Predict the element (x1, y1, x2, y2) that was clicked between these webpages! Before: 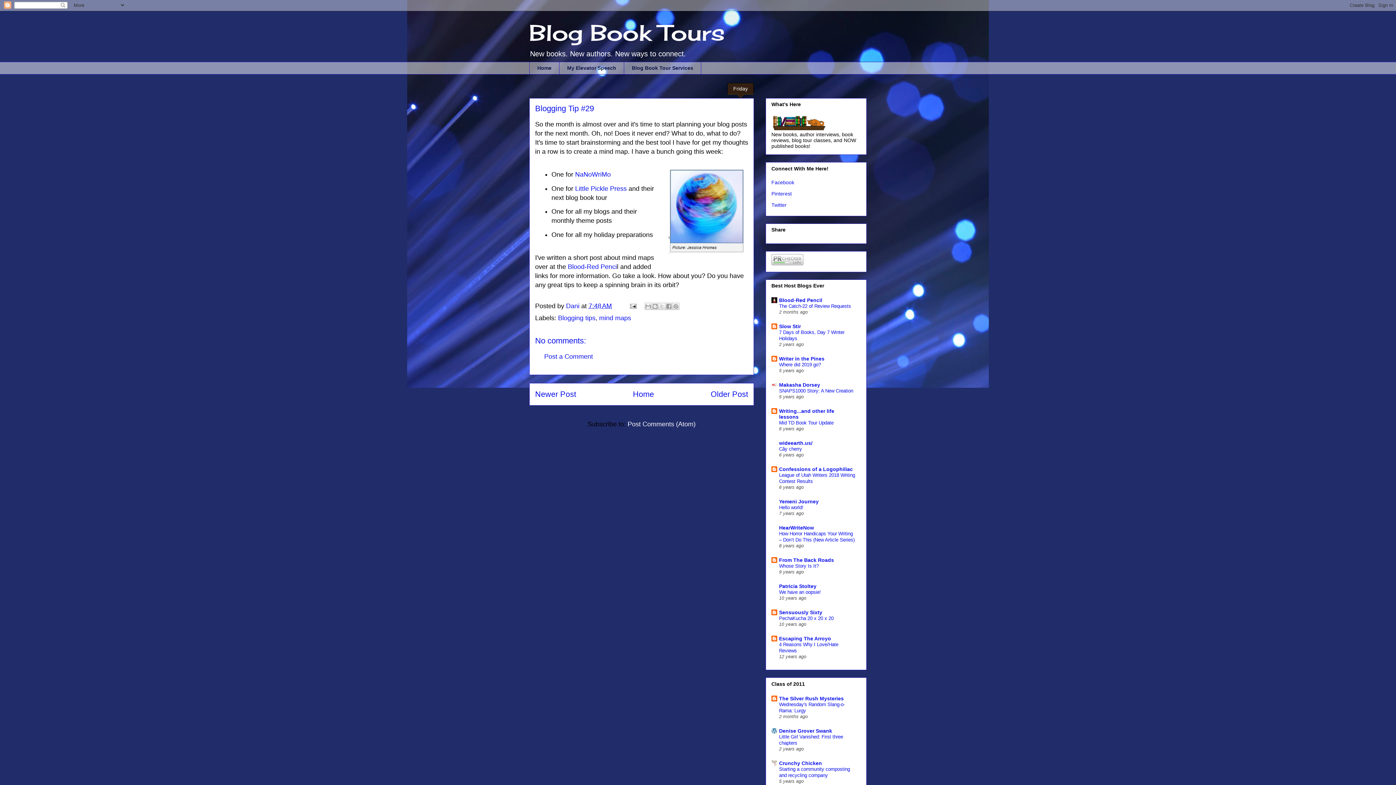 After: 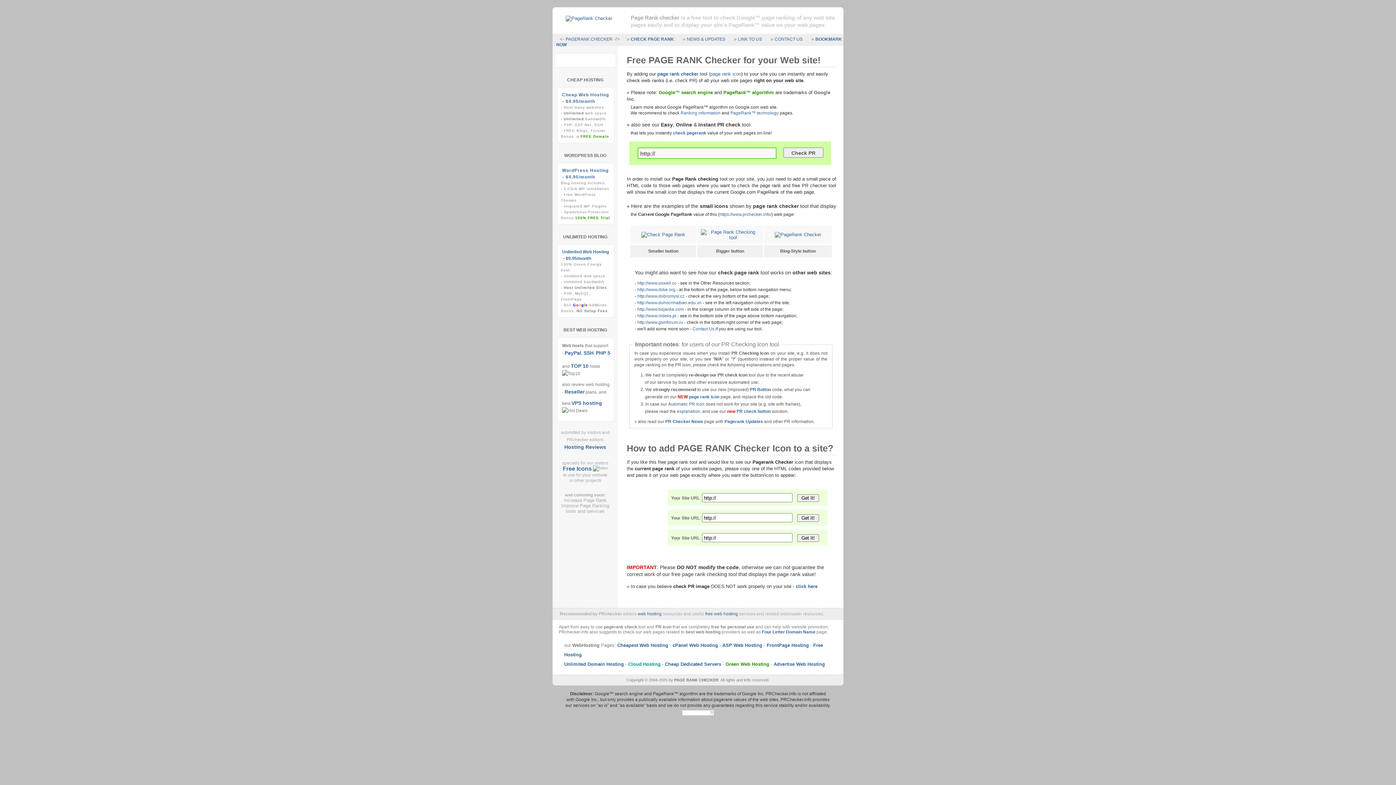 Action: bbox: (771, 260, 803, 266)